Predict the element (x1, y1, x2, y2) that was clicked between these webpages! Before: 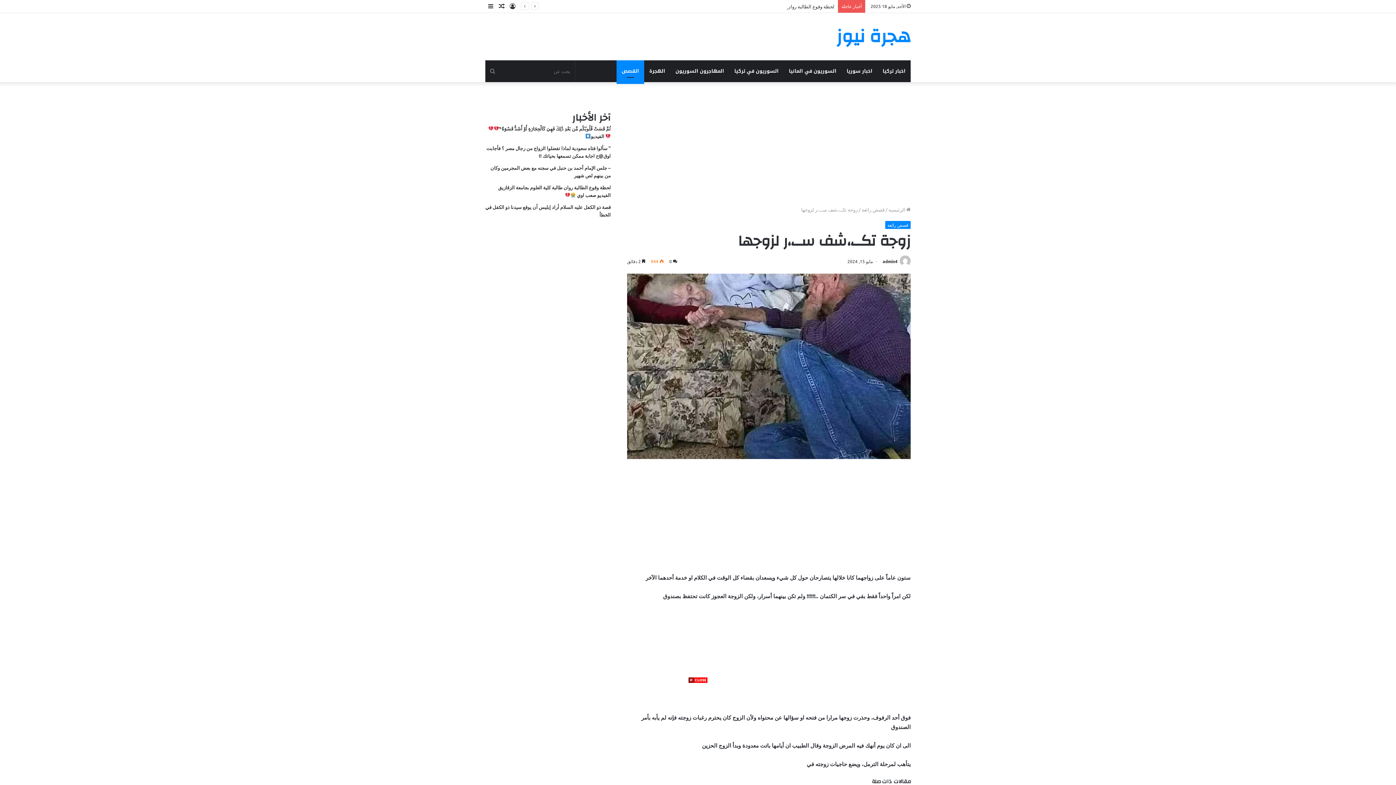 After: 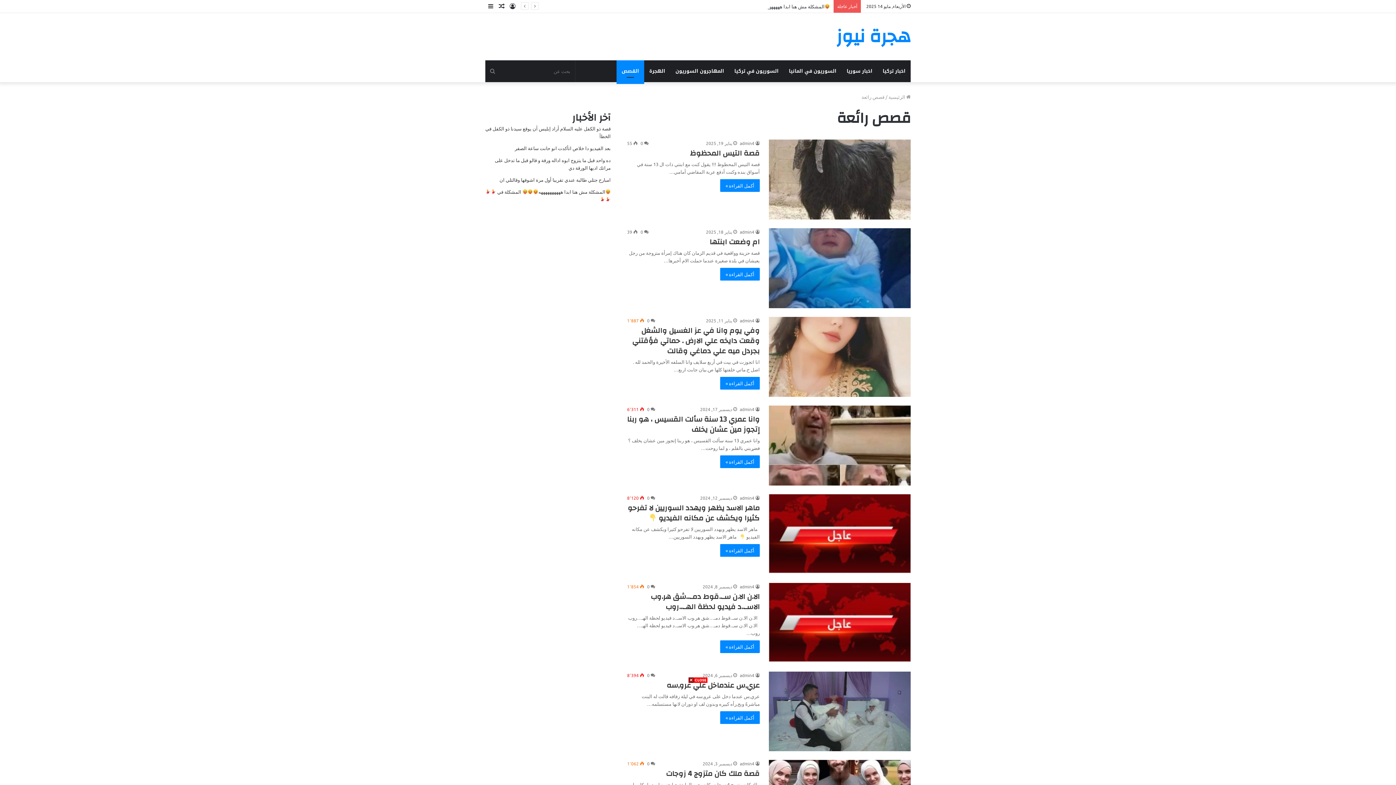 Action: label: قصص رائعة bbox: (861, 206, 884, 212)